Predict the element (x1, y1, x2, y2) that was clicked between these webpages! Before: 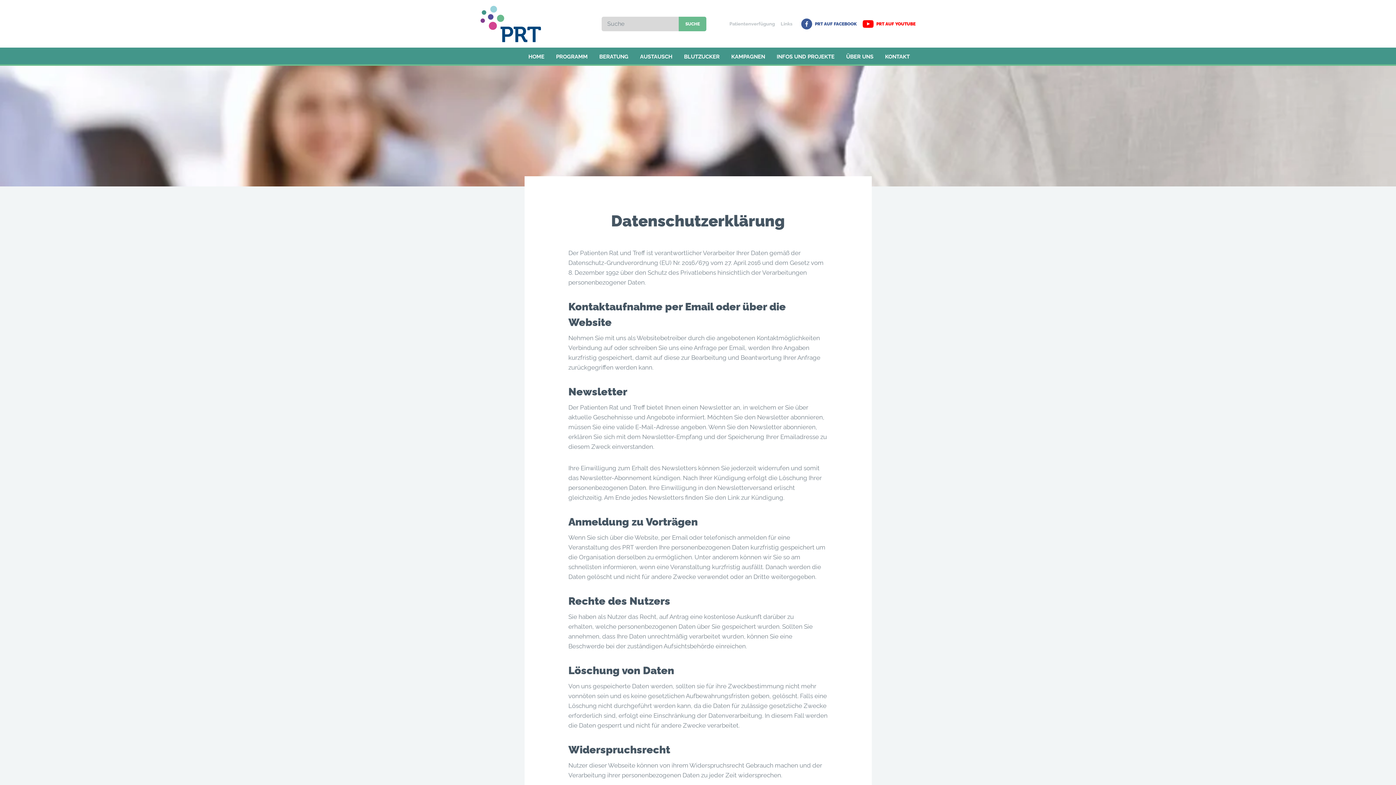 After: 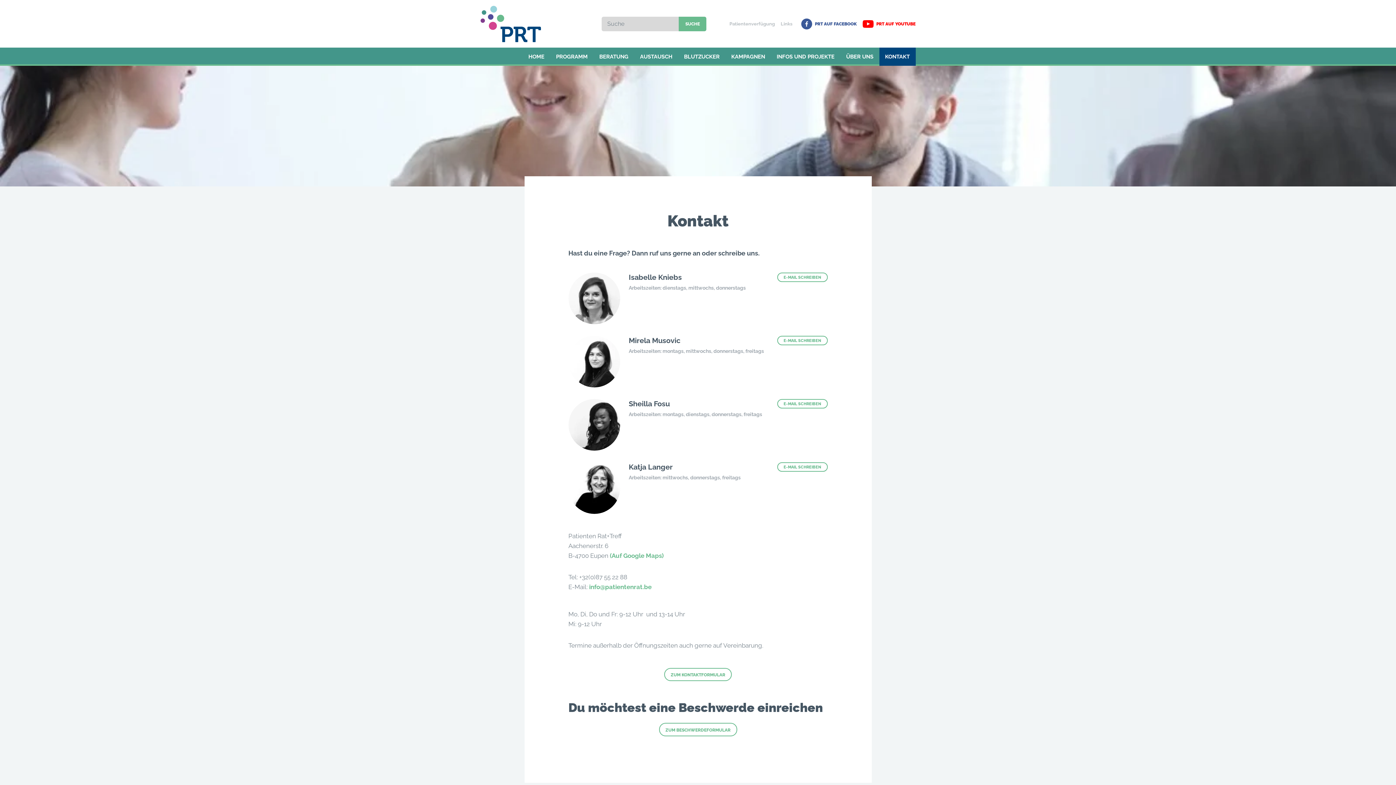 Action: bbox: (879, 47, 915, 65) label: KONTAKT